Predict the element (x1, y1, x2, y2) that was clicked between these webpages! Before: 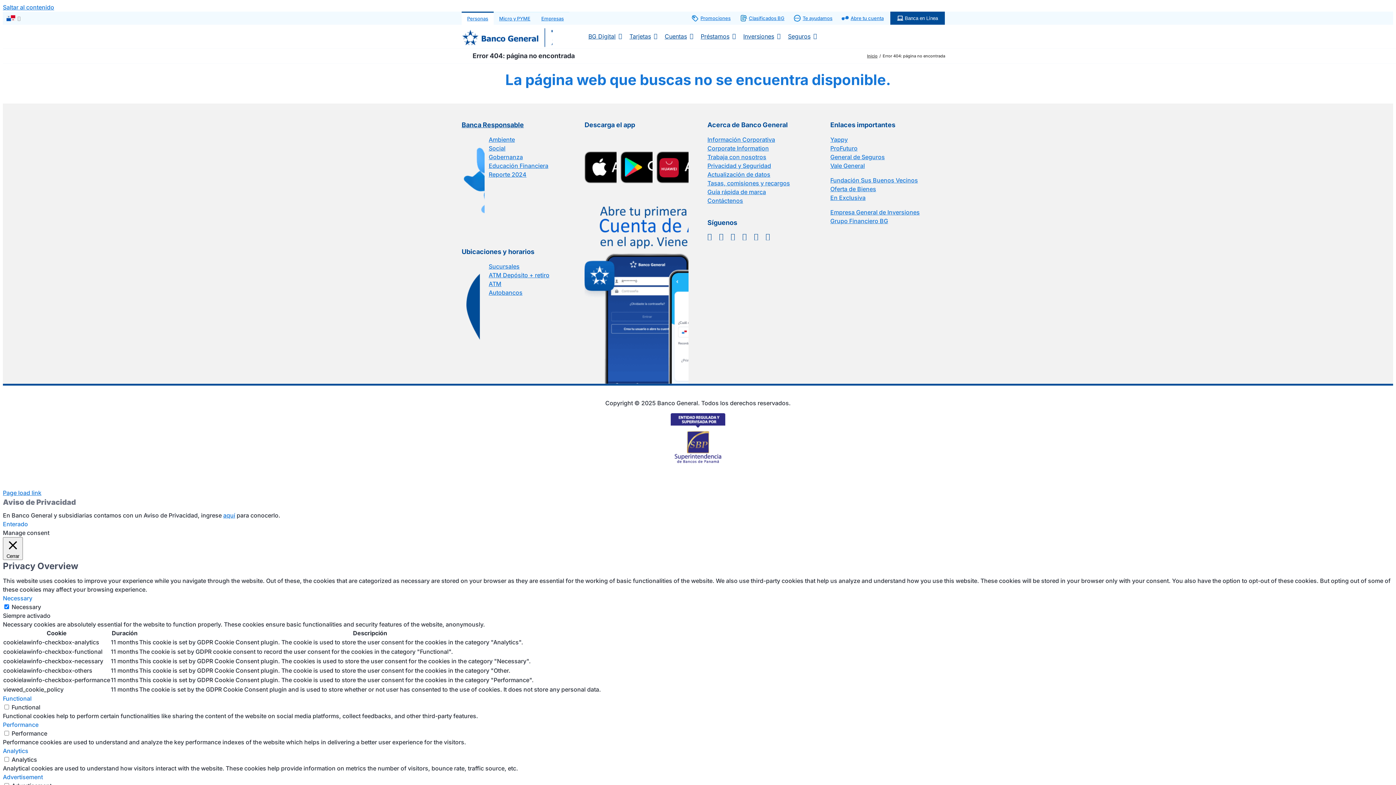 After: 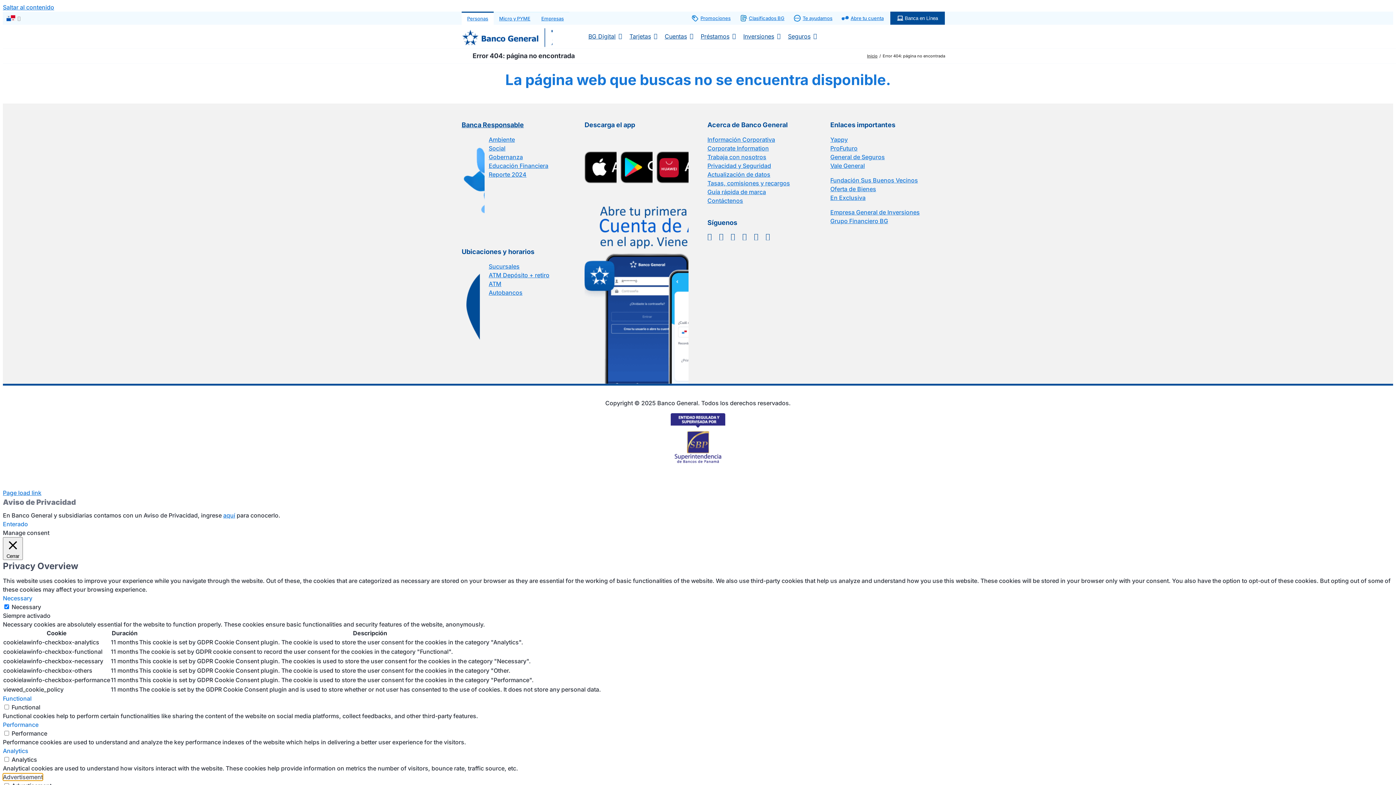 Action: label: Advertisement bbox: (2, 773, 42, 781)